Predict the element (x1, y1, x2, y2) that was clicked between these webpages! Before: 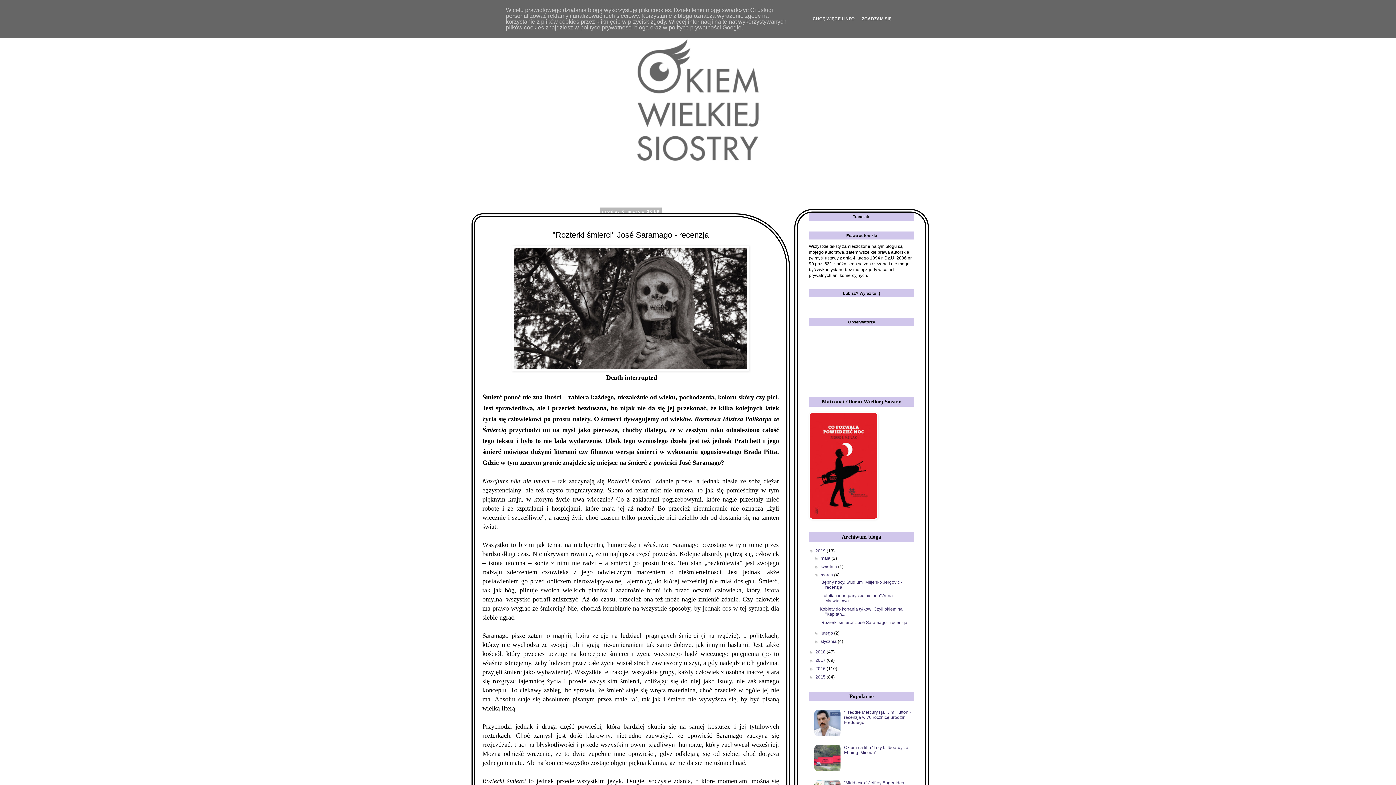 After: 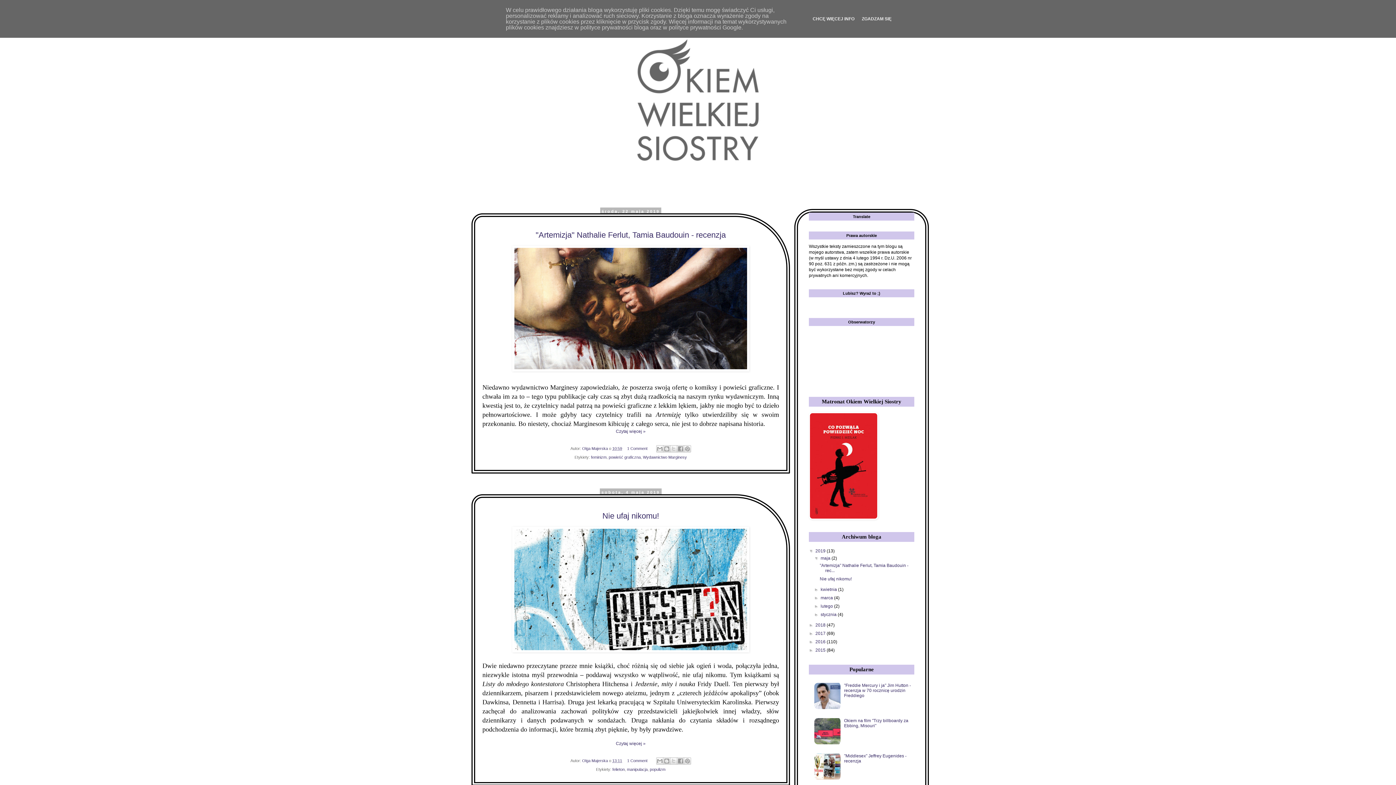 Action: bbox: (467, 14, 929, 196)